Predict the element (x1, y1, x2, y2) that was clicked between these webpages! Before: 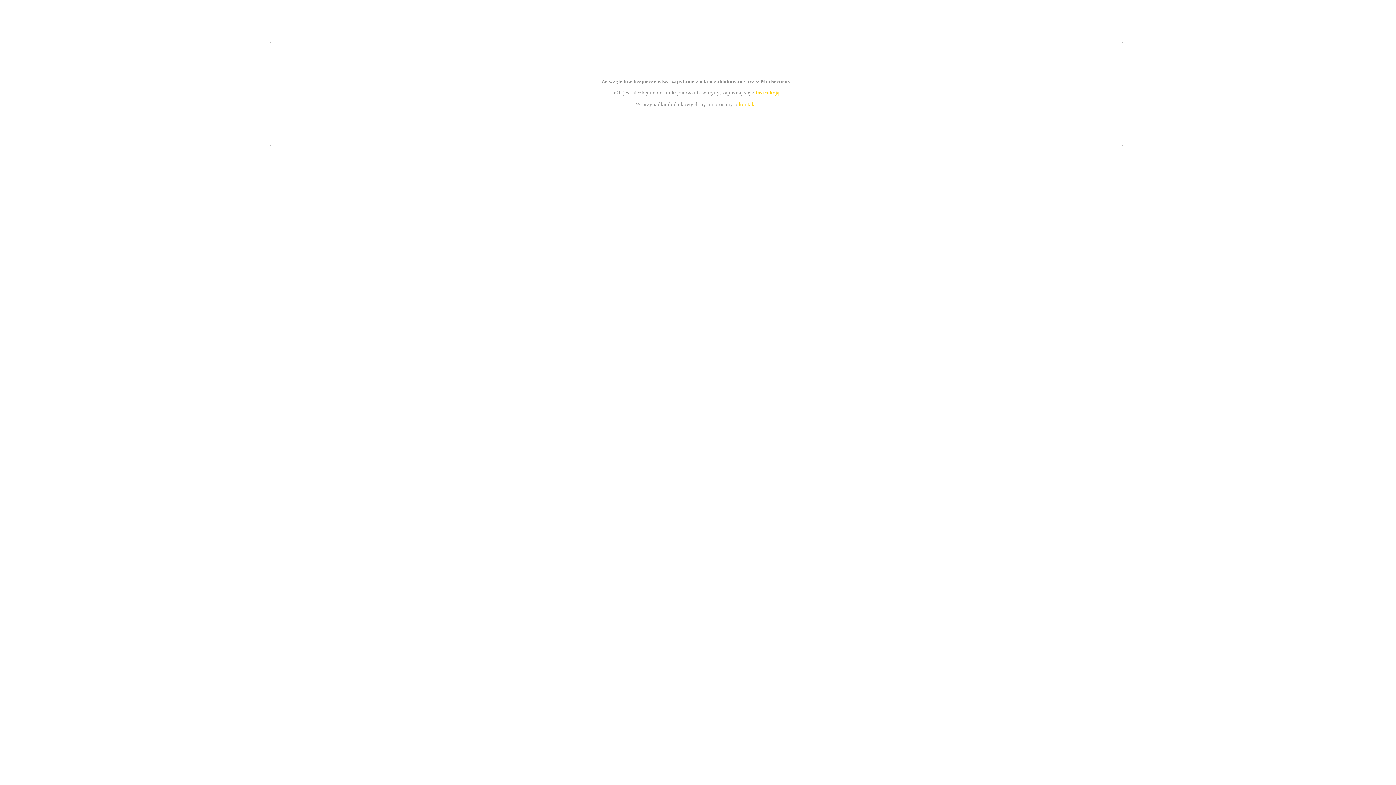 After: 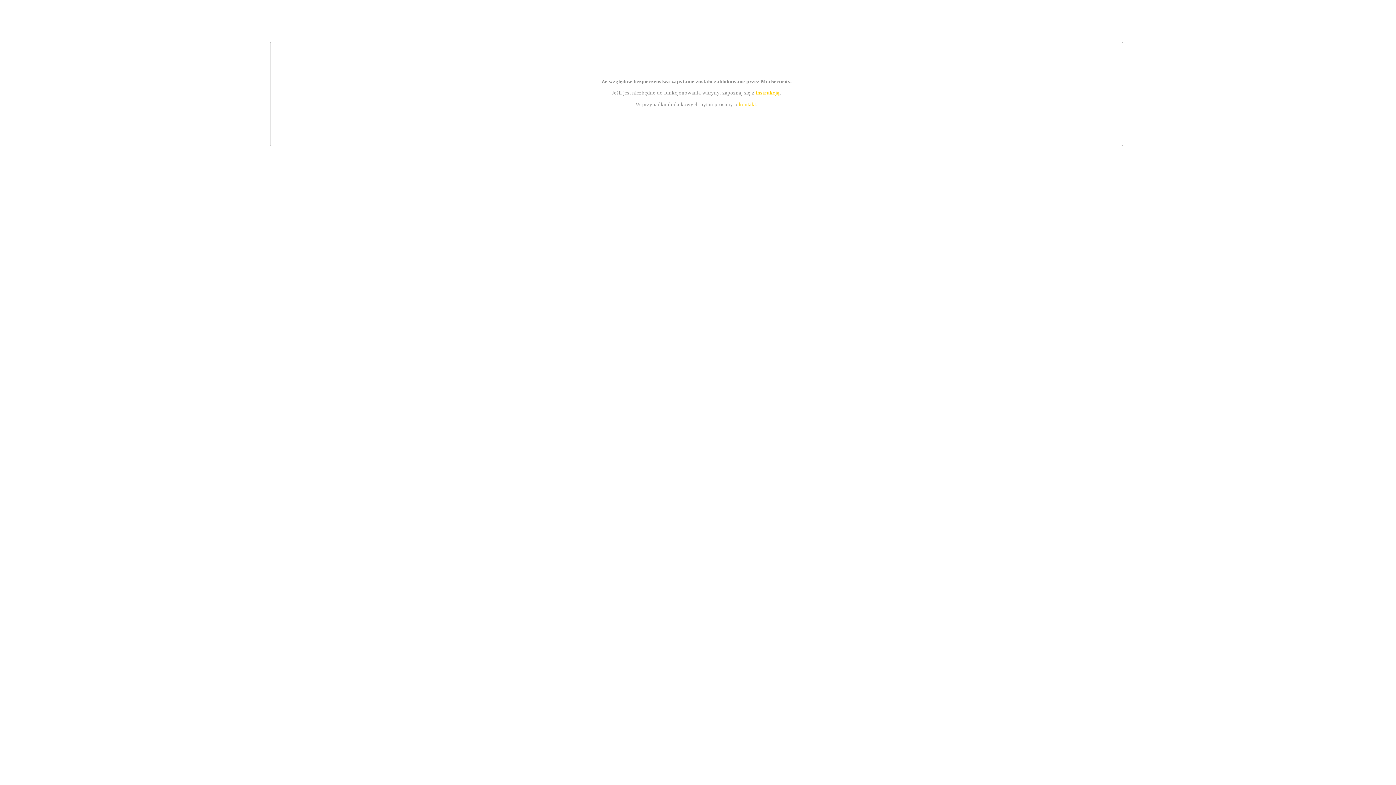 Action: label: kontakt bbox: (739, 101, 756, 107)